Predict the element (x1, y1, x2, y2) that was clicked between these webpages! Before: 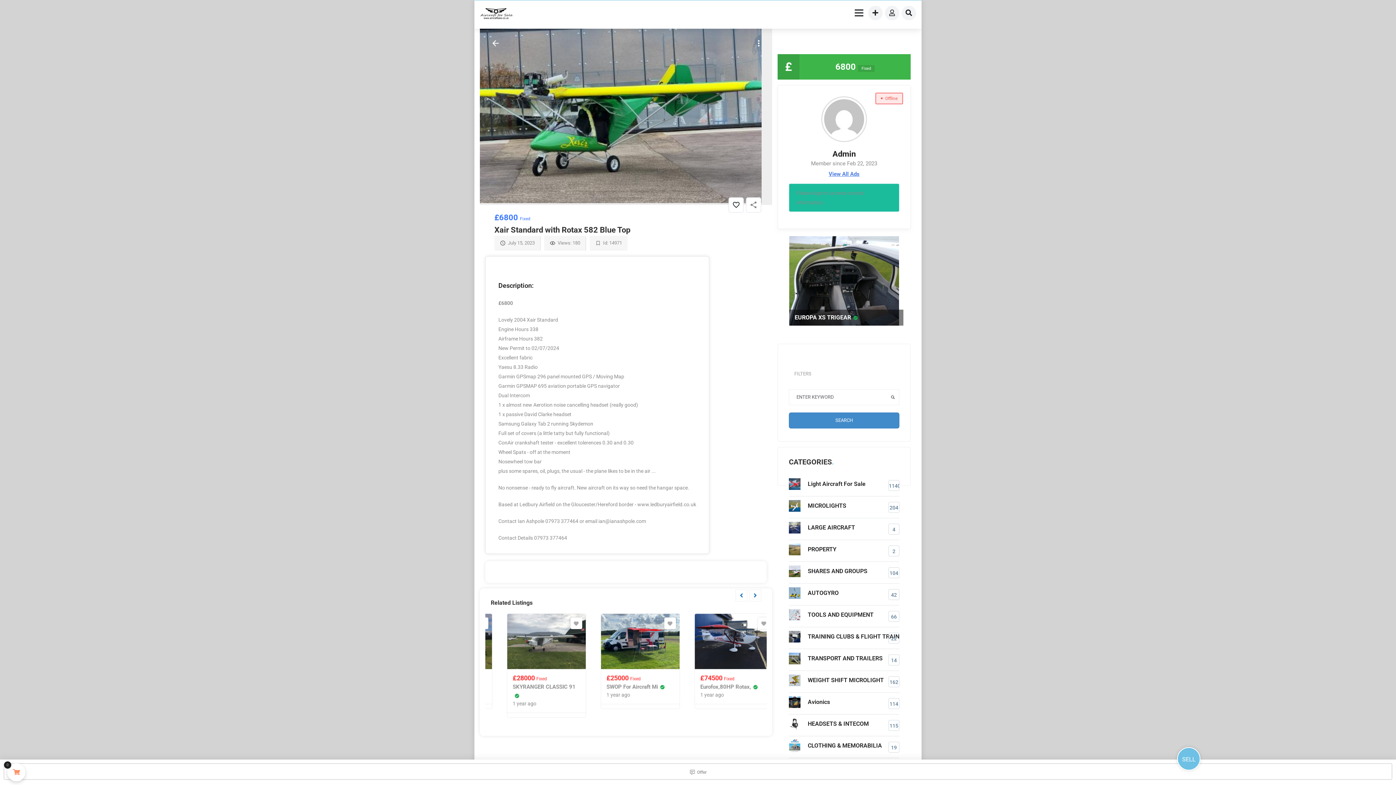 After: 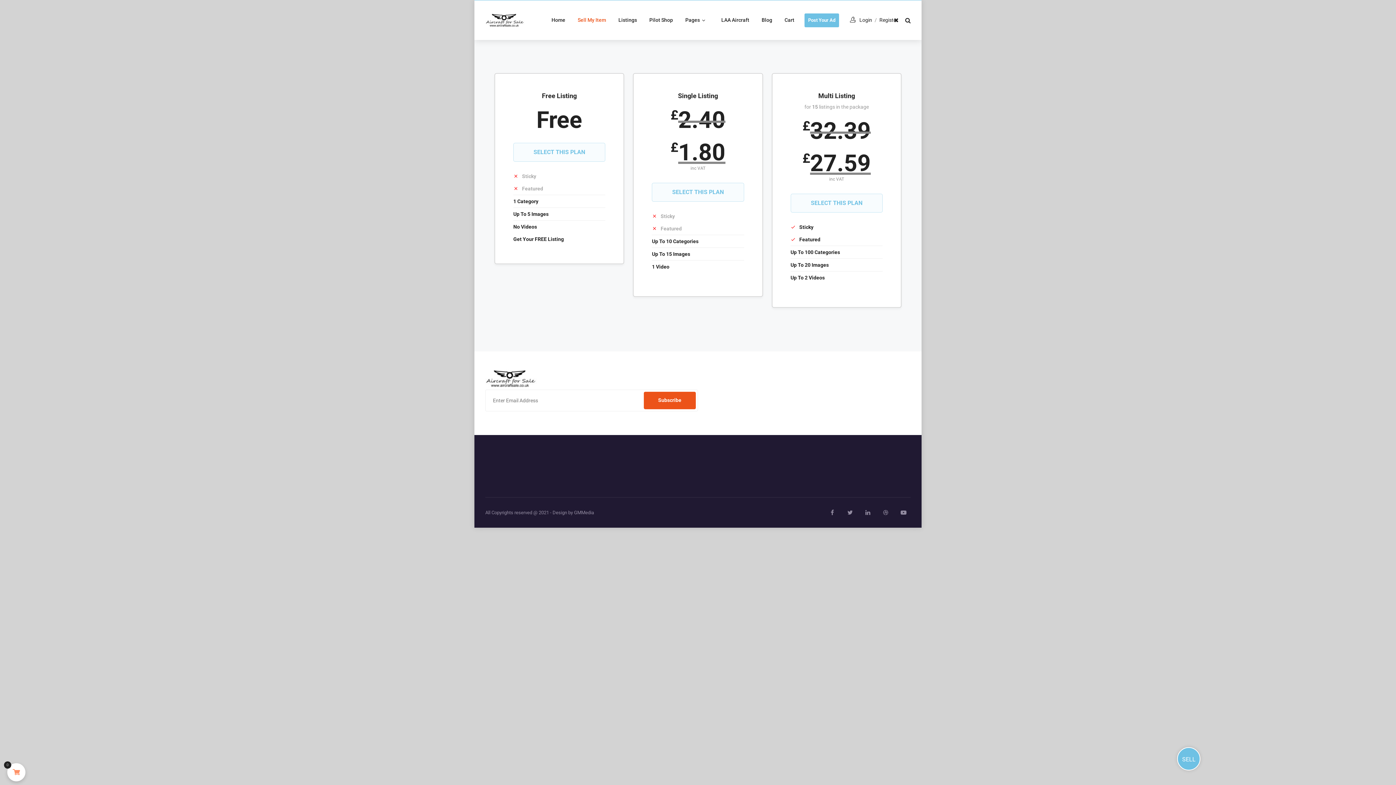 Action: bbox: (868, 5, 882, 20)